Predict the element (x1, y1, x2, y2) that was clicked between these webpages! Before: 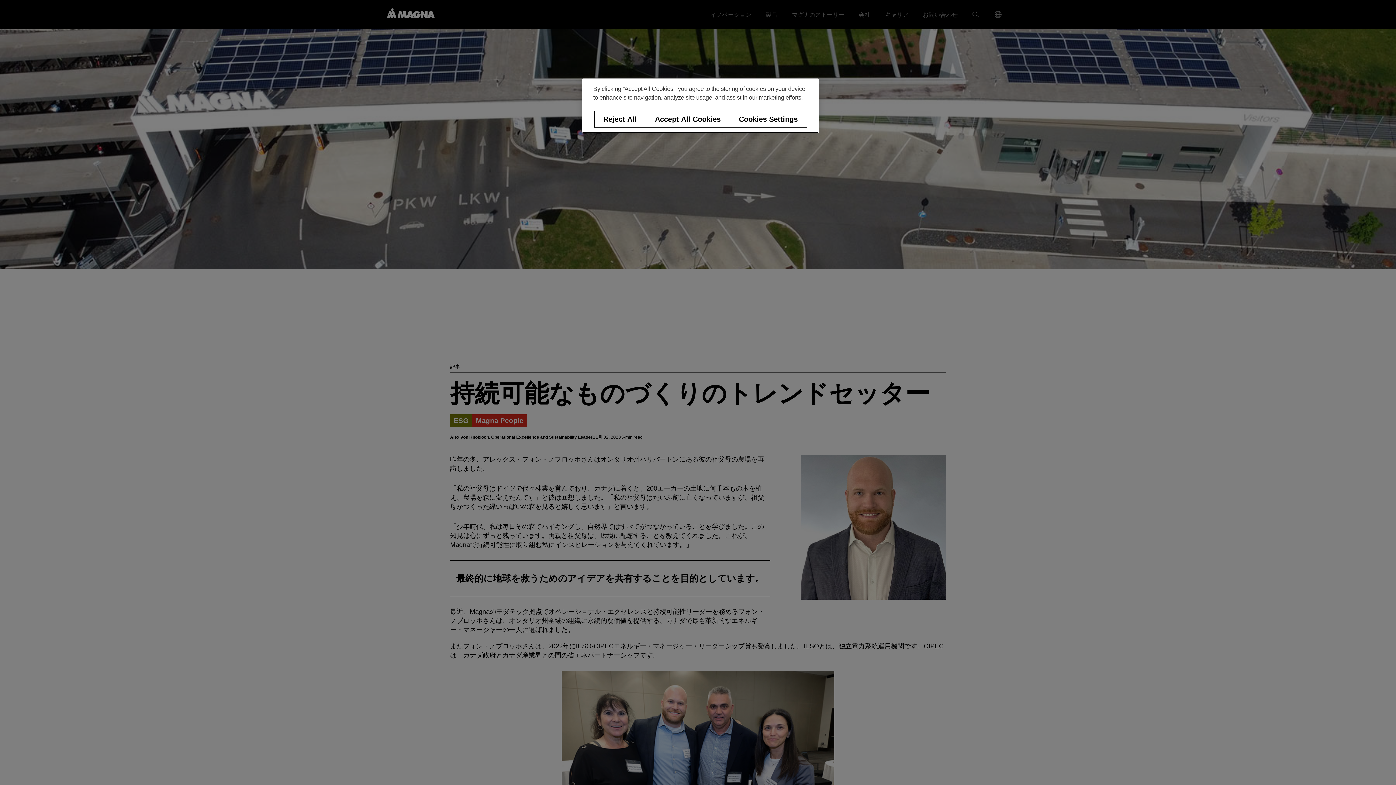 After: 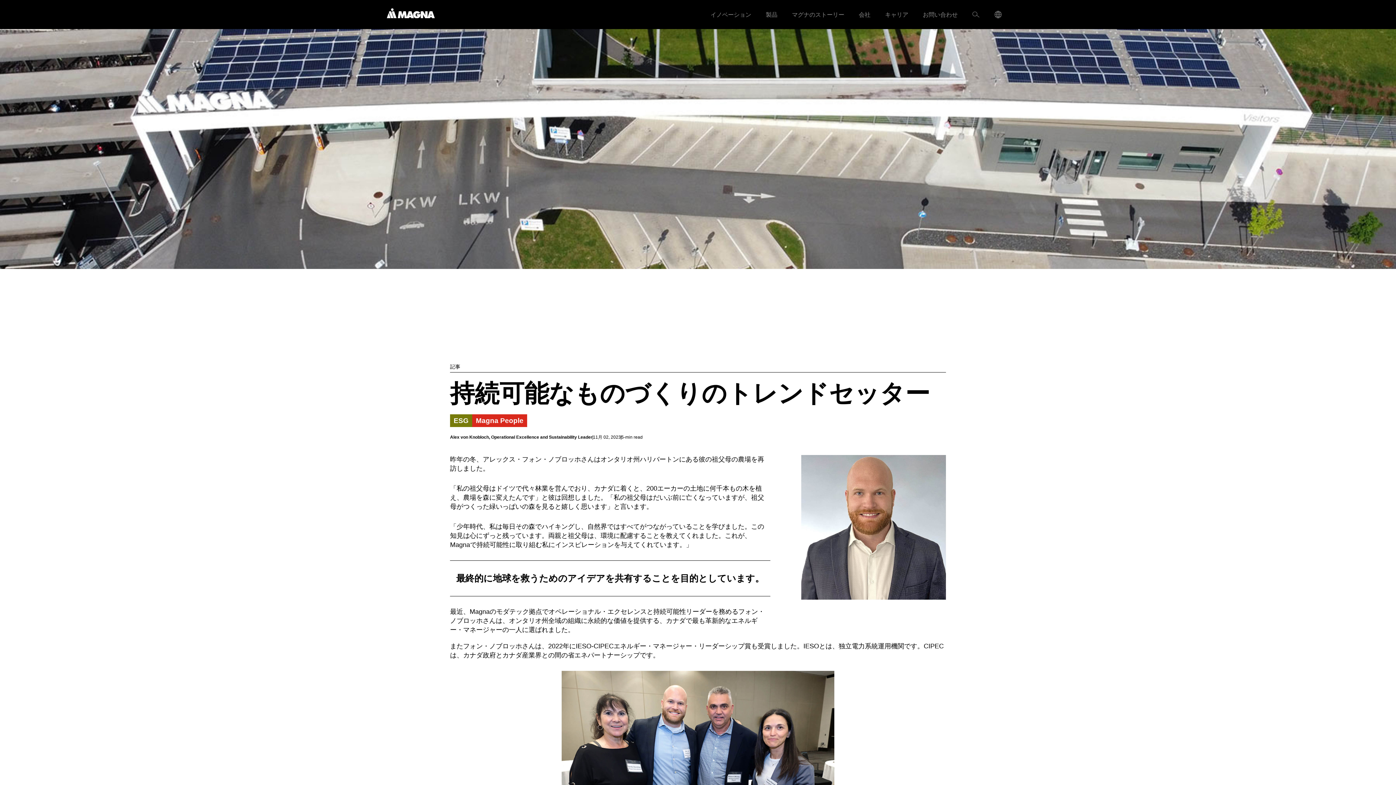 Action: label: Accept All Cookies bbox: (646, 110, 730, 127)